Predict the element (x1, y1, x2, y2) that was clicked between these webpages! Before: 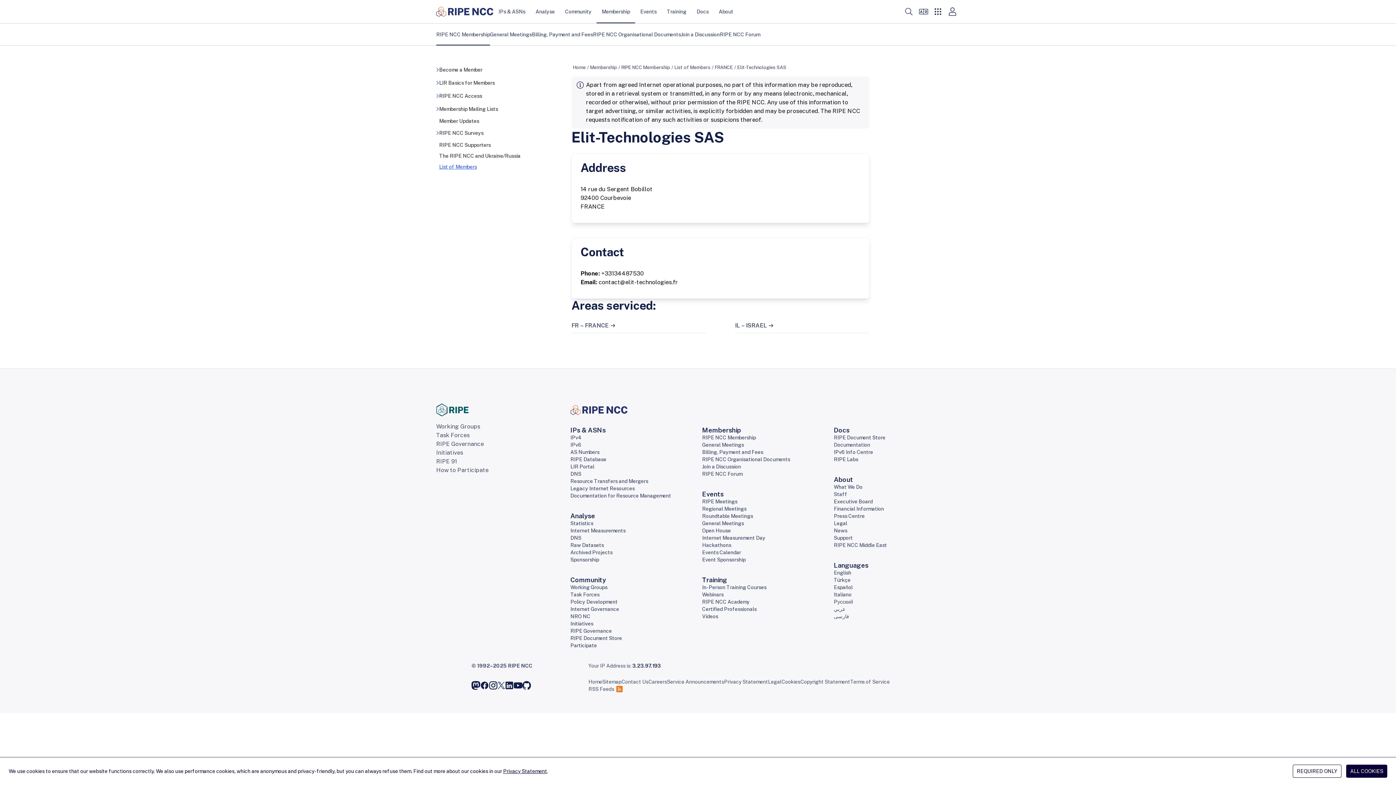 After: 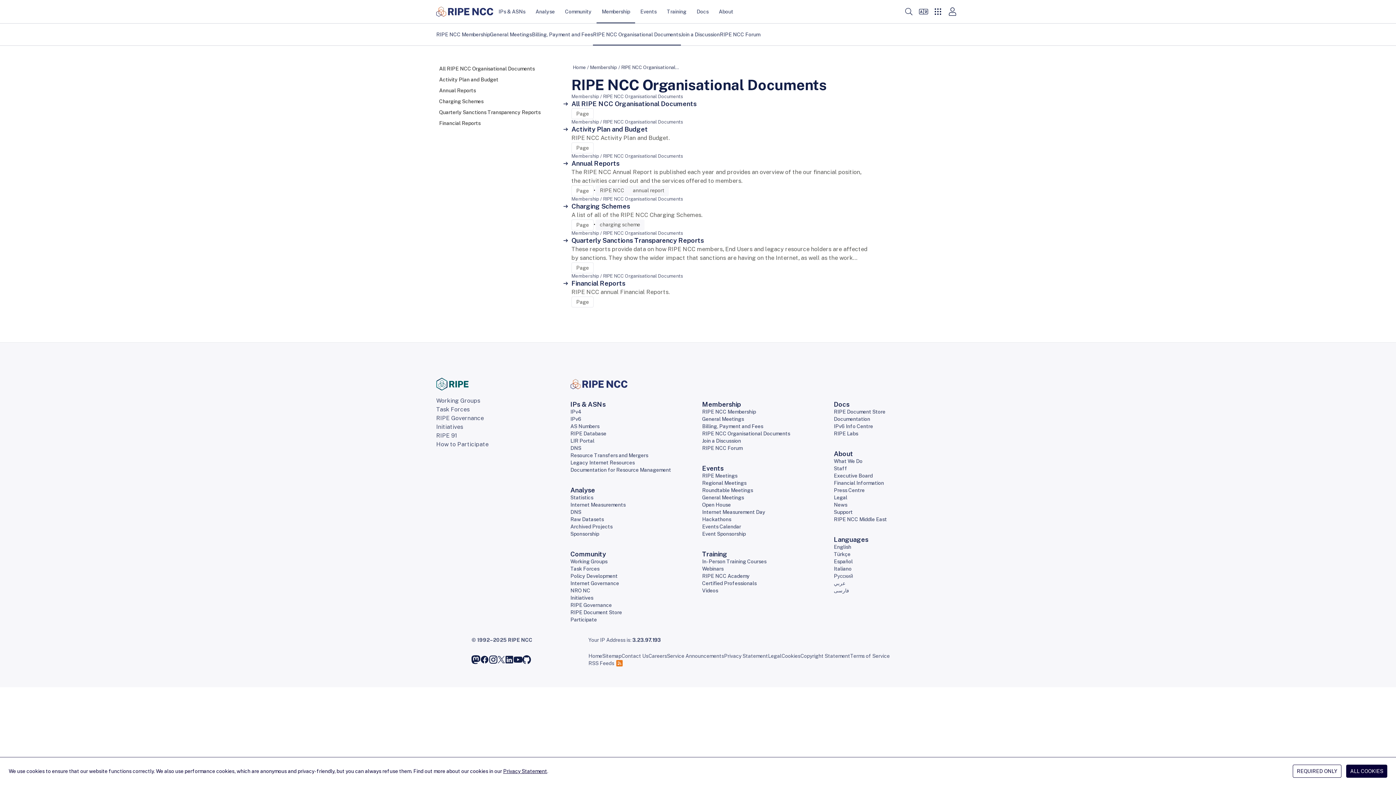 Action: bbox: (702, 456, 790, 462) label: RIPE NCC Organisational Documents